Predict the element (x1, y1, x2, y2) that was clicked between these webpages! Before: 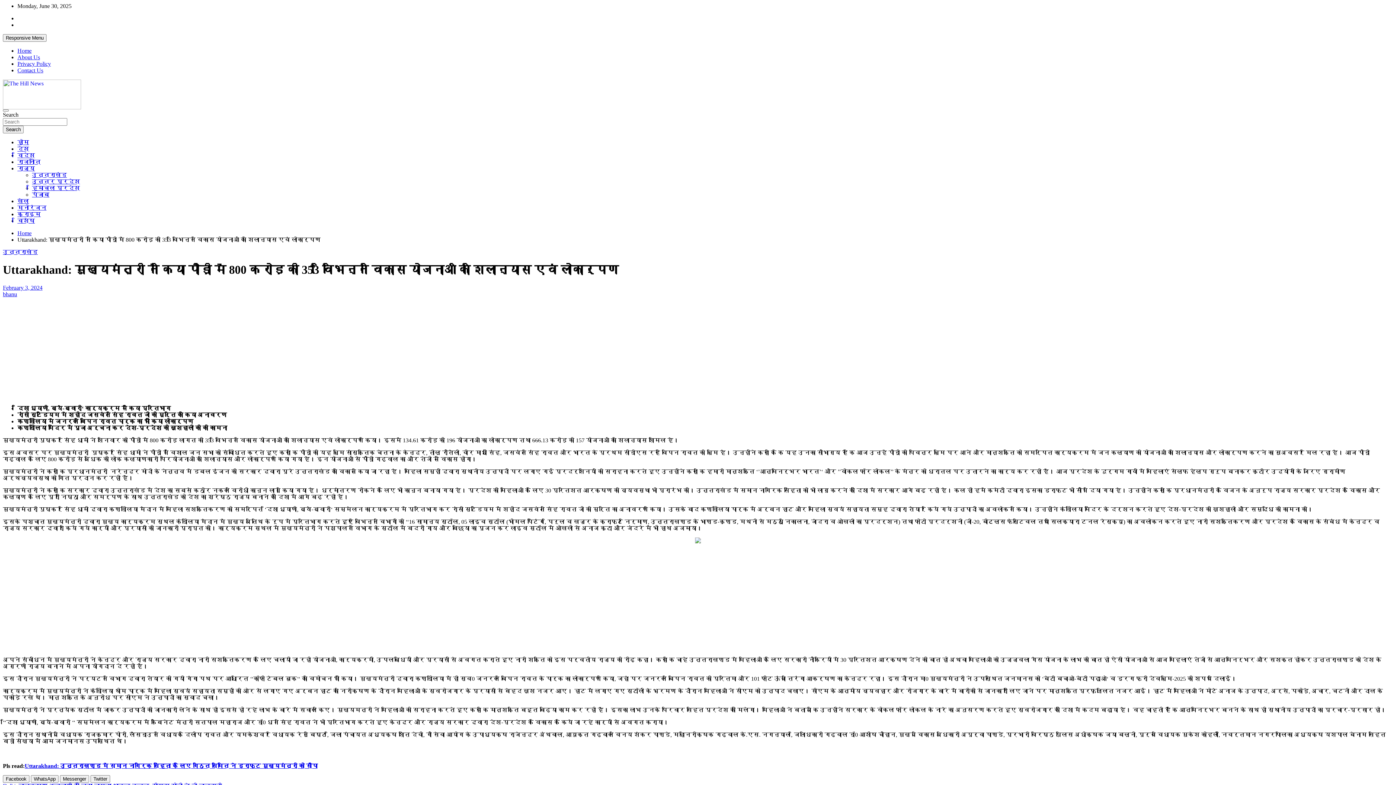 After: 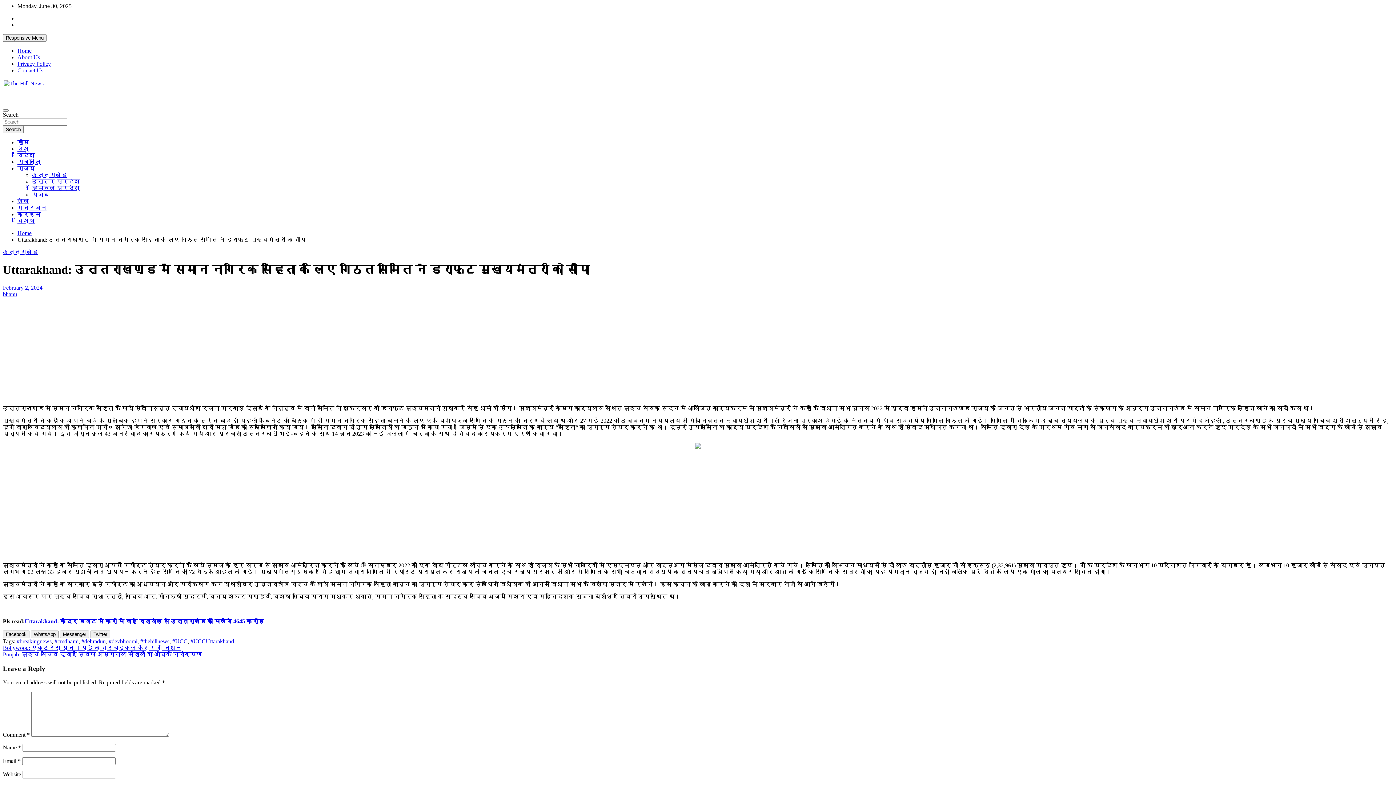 Action: label: Uttarakhand: उत्तराखण्ड में समान नागरिक संहिता के लिए गठित समिति ने ड्राफ्ट मुख्यमंत्री को सौंपा bbox: (24, 763, 317, 769)